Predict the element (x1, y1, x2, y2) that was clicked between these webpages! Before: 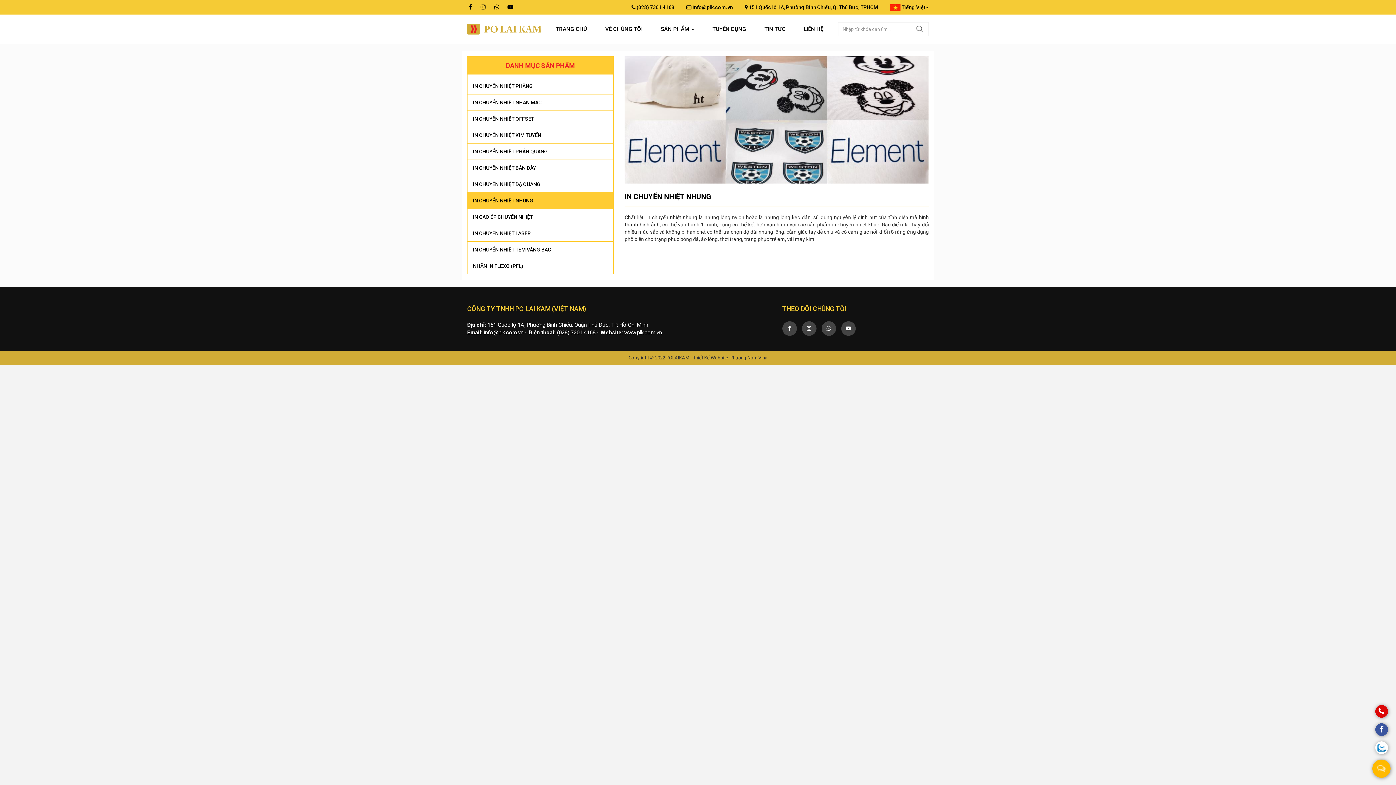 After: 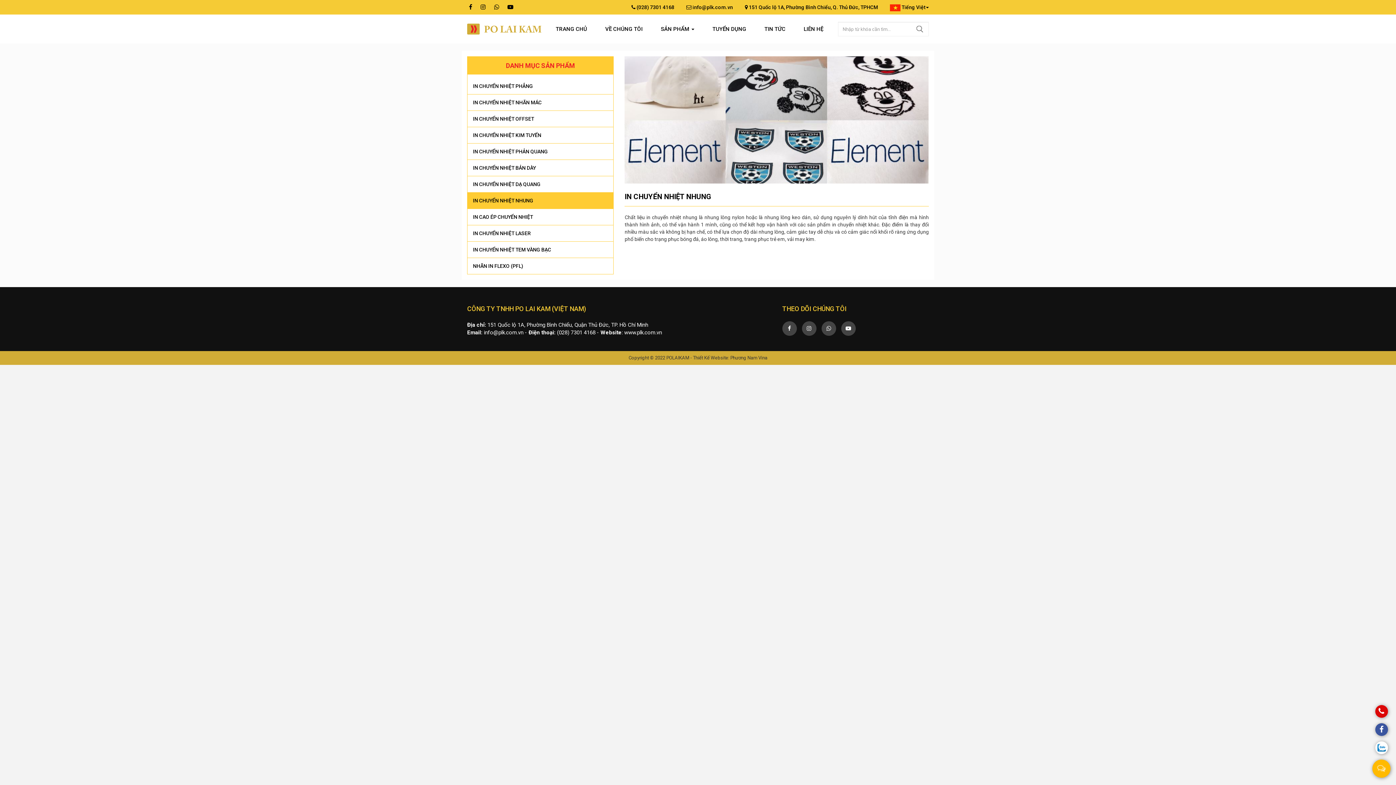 Action: bbox: (1375, 723, 1388, 736)